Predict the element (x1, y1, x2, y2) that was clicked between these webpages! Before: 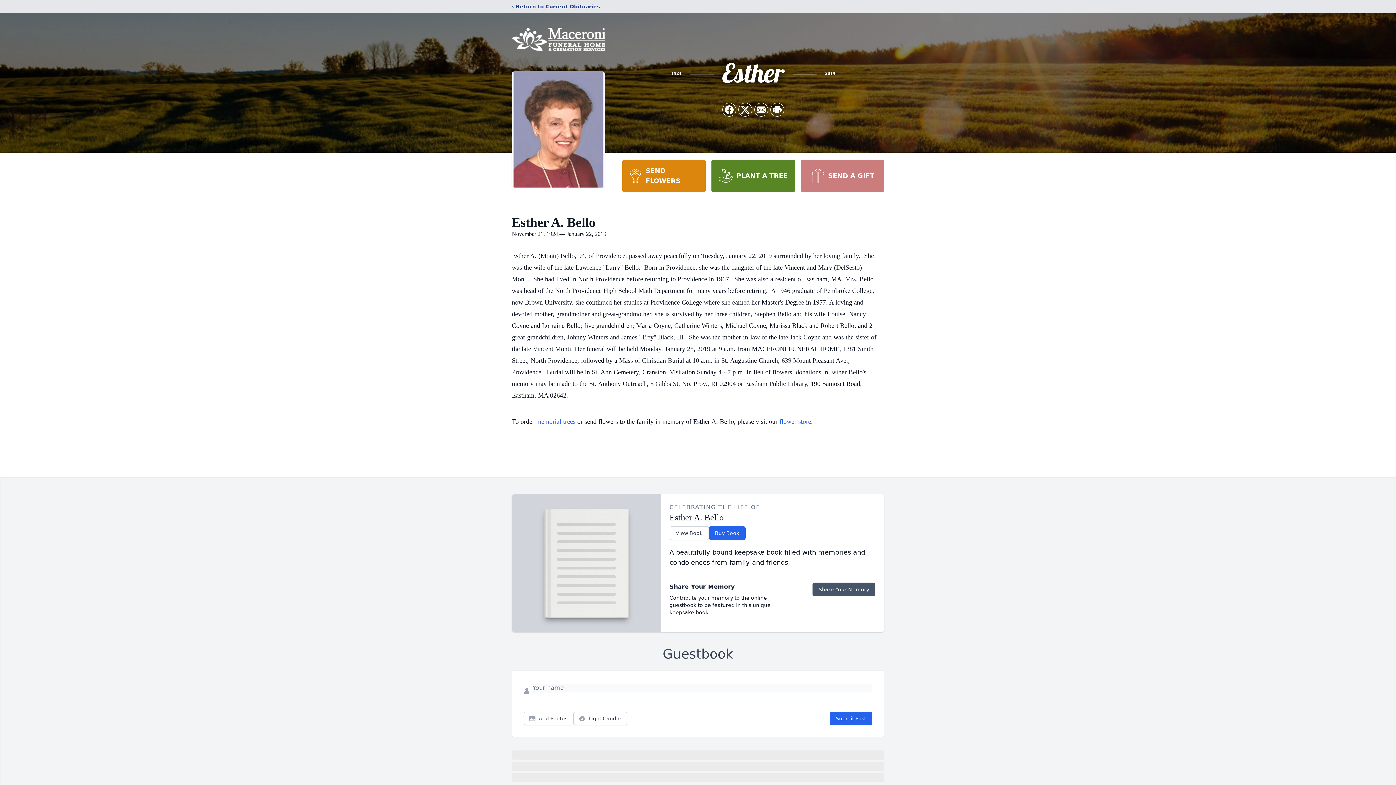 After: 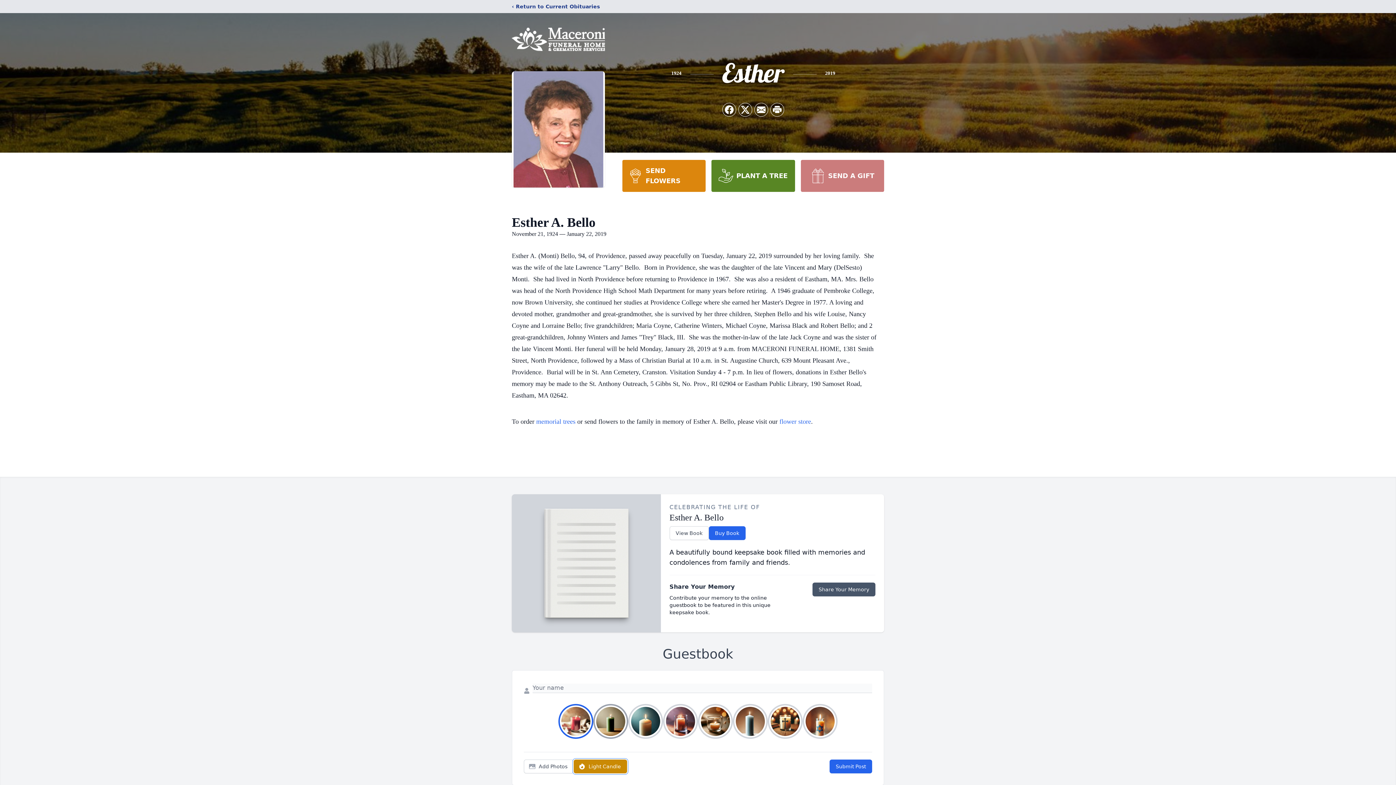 Action: bbox: (573, 712, 627, 725) label: Light Candle